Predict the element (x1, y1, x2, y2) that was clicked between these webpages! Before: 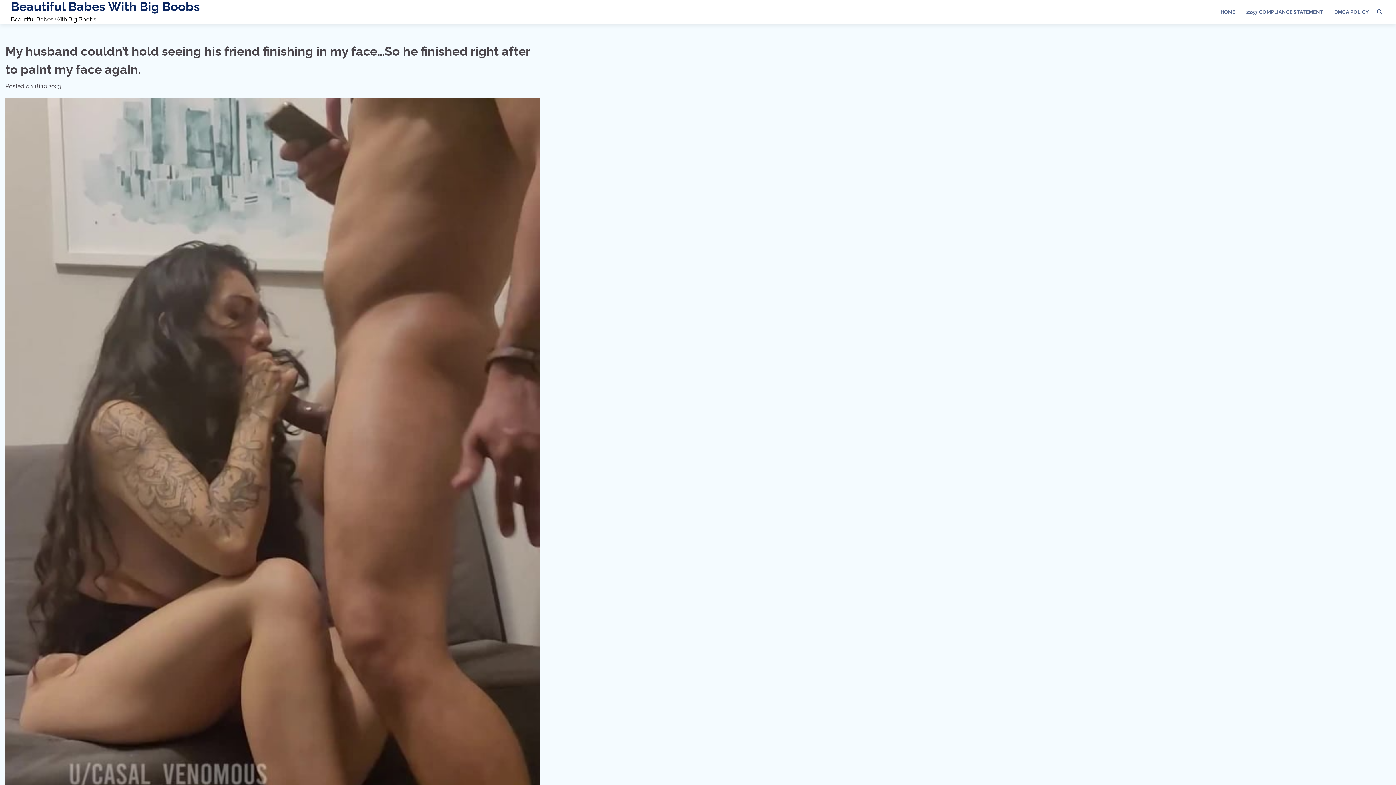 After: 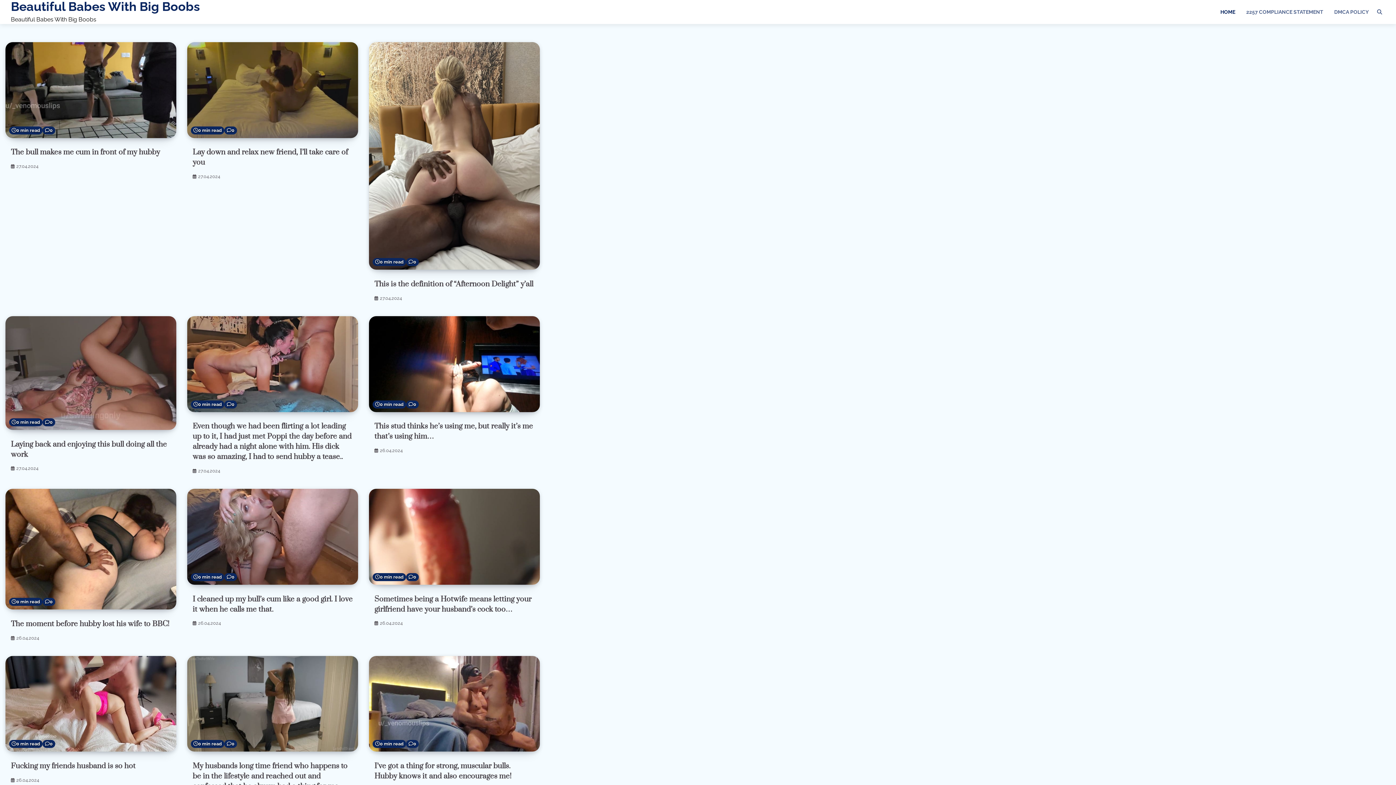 Action: bbox: (1215, 2, 1241, 21) label: HOME